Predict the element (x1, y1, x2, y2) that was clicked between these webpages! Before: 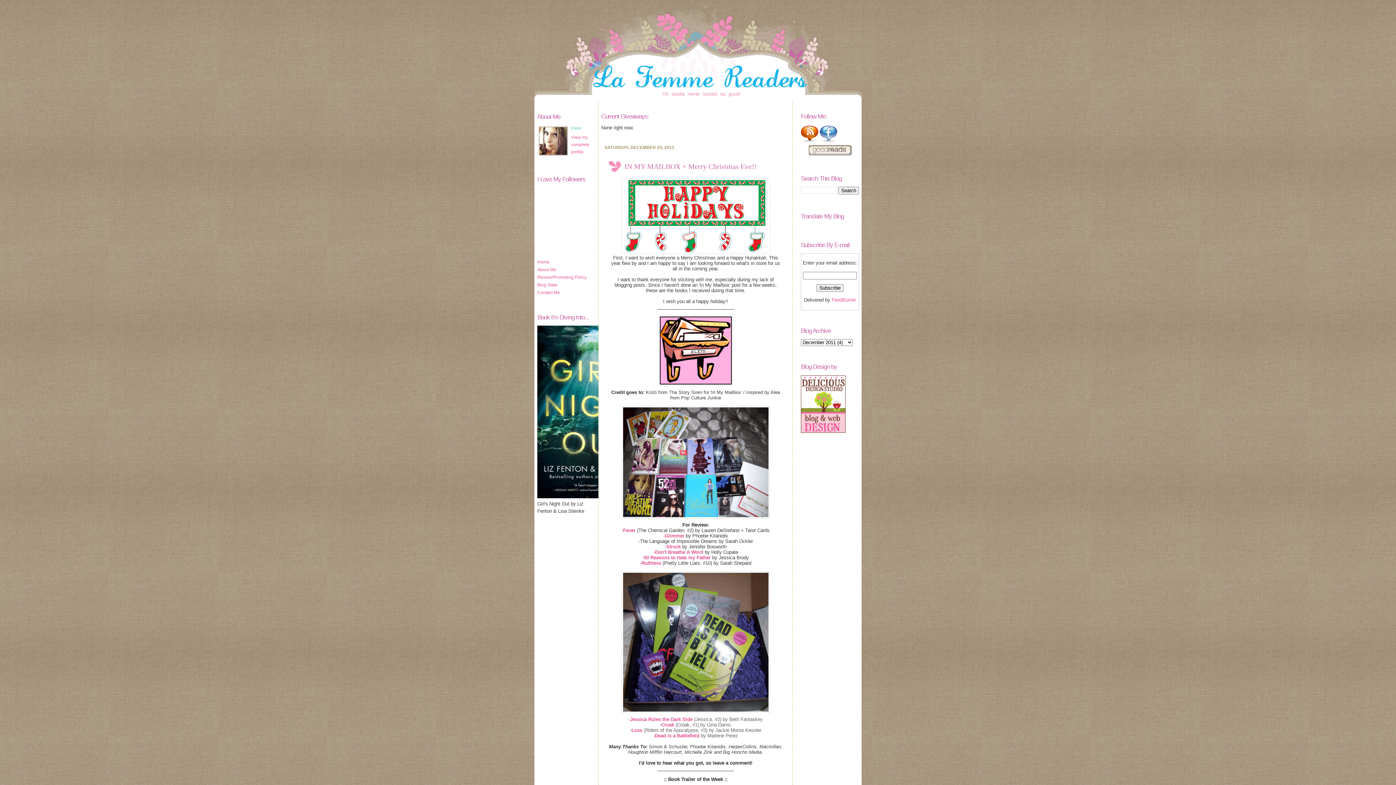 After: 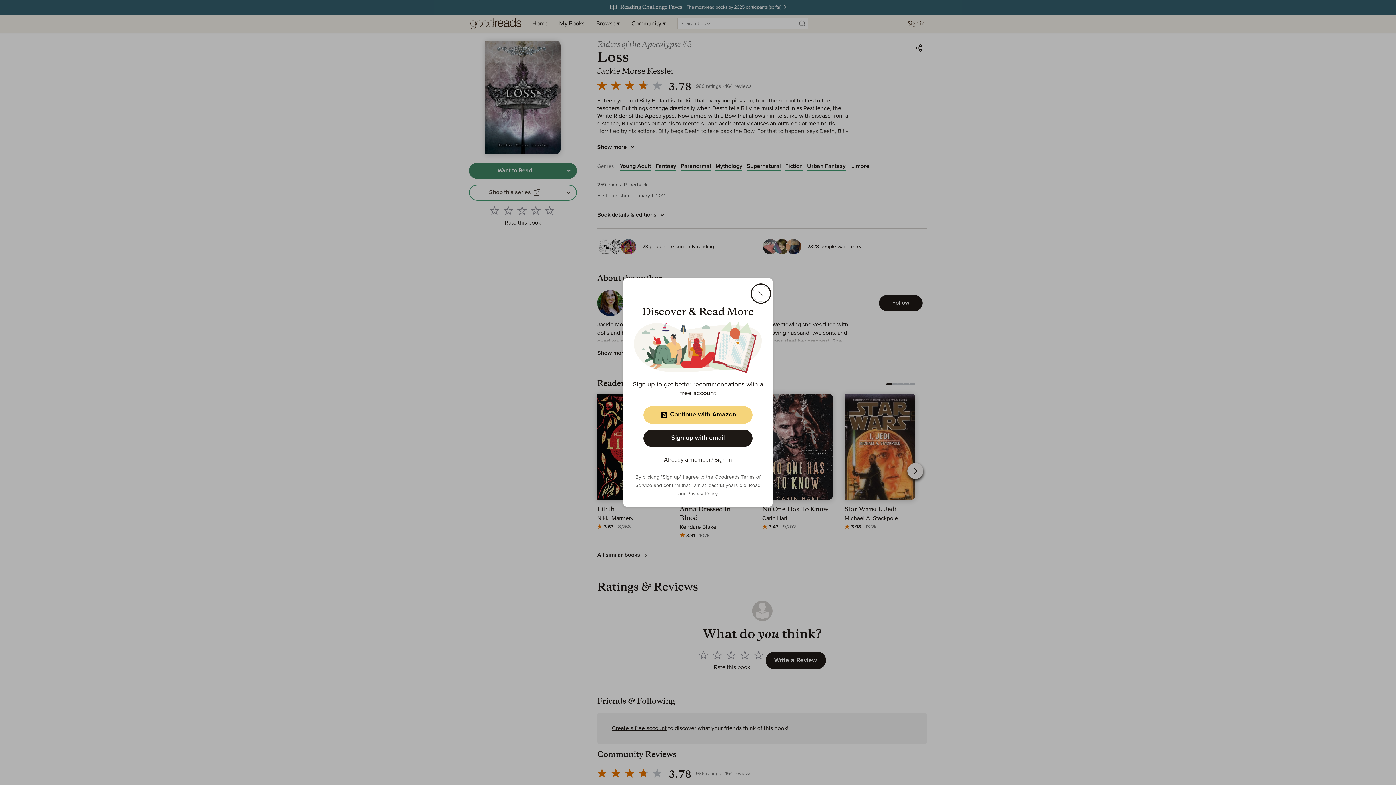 Action: bbox: (631, 727, 642, 733) label: Loss